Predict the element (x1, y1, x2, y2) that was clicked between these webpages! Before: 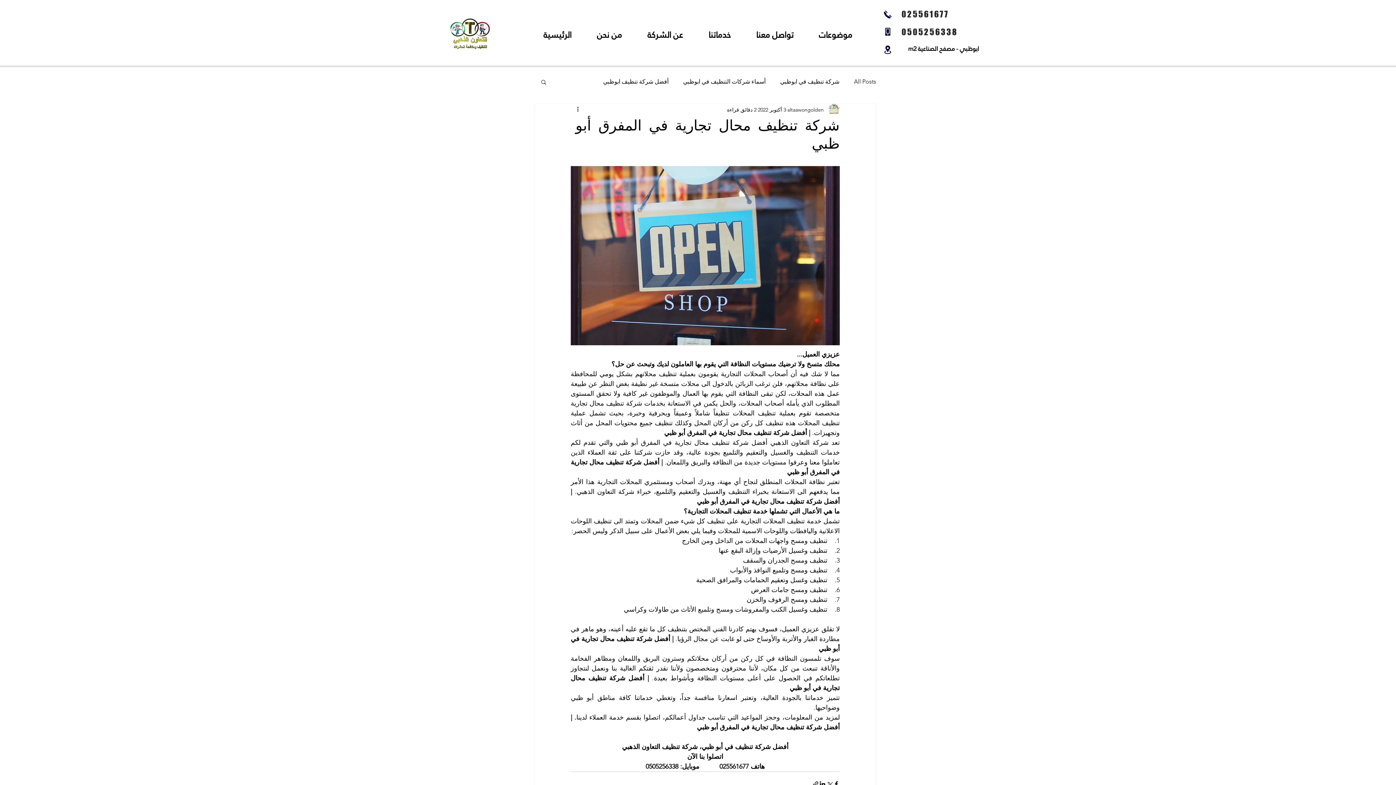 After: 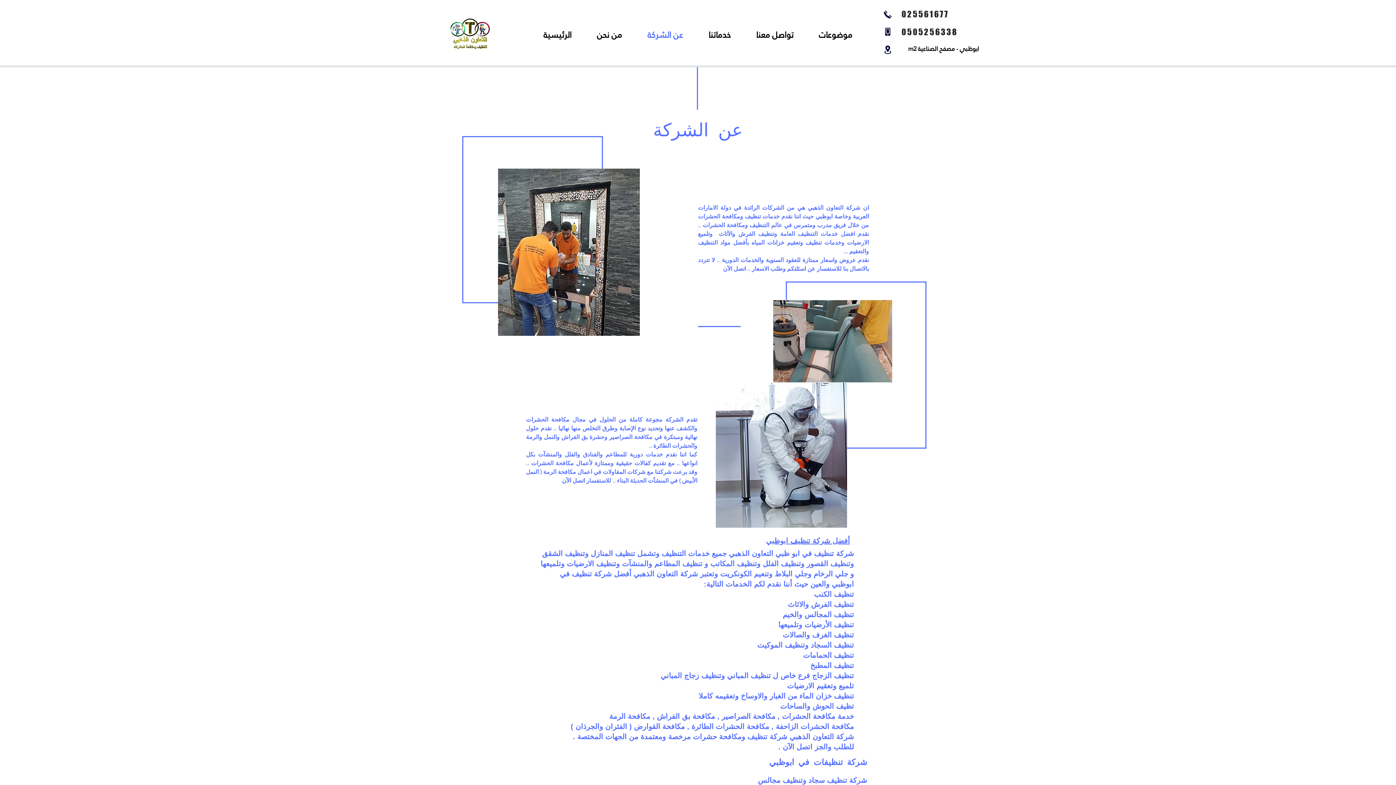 Action: bbox: (634, 27, 696, 42) label: عن الشركة